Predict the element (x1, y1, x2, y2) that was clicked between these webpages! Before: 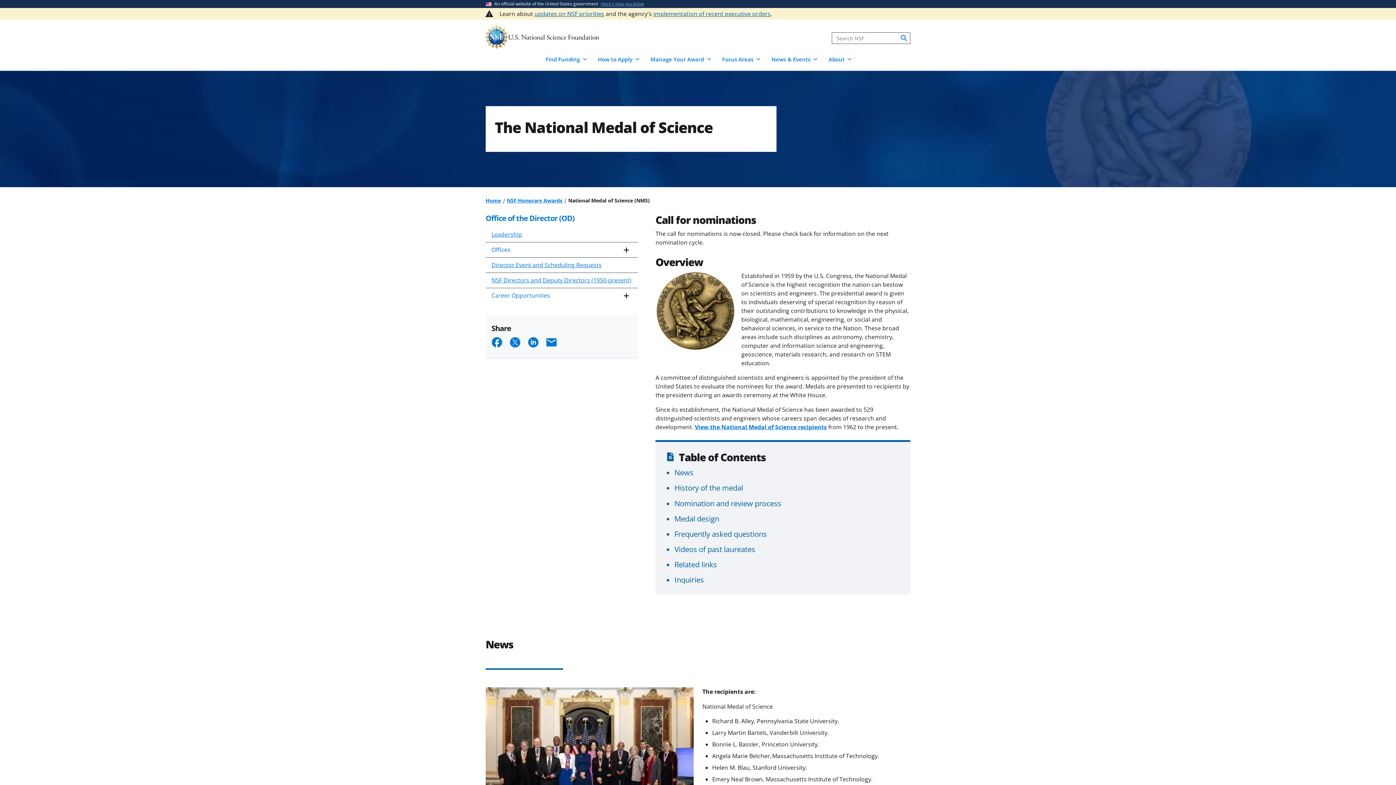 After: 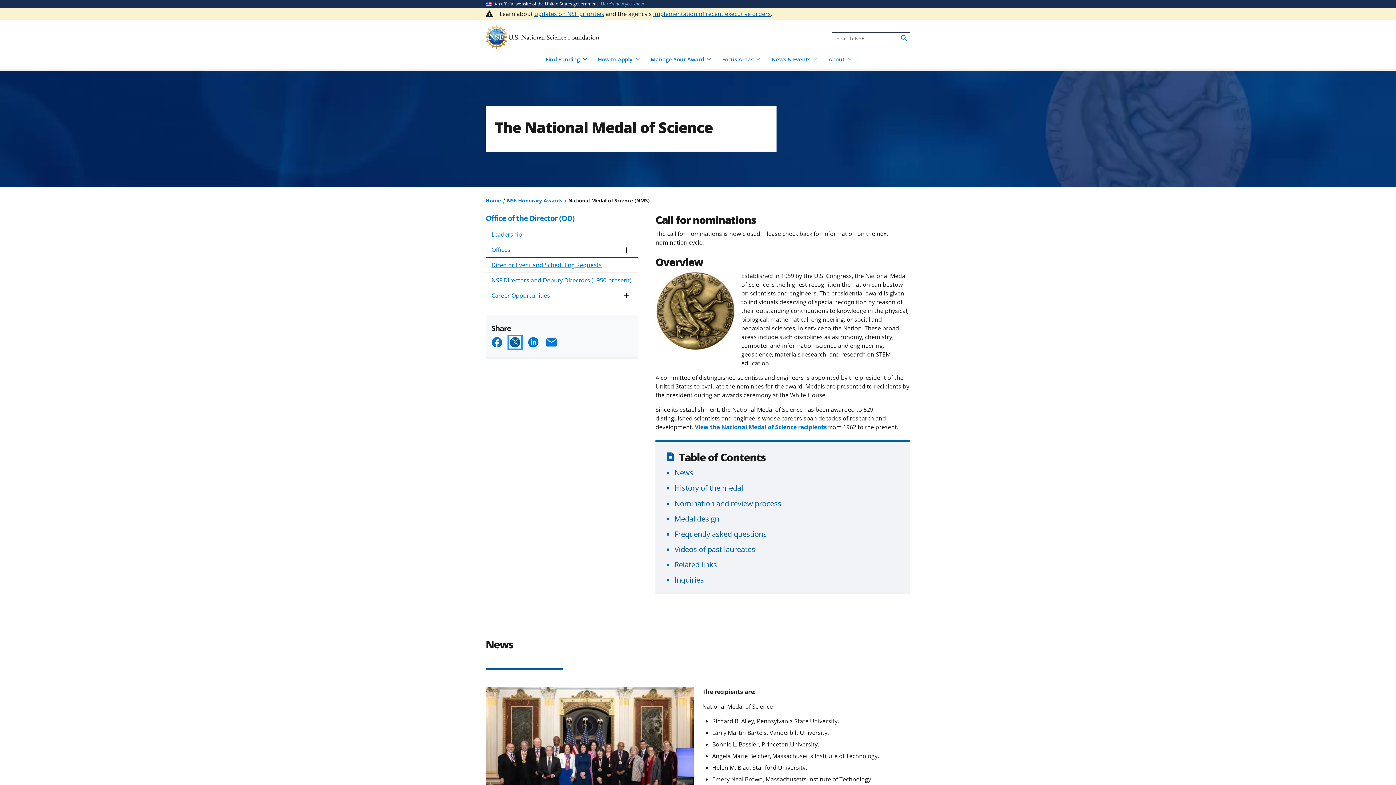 Action: label: Share on X (formerly known as Twitter) bbox: (509, 336, 521, 348)